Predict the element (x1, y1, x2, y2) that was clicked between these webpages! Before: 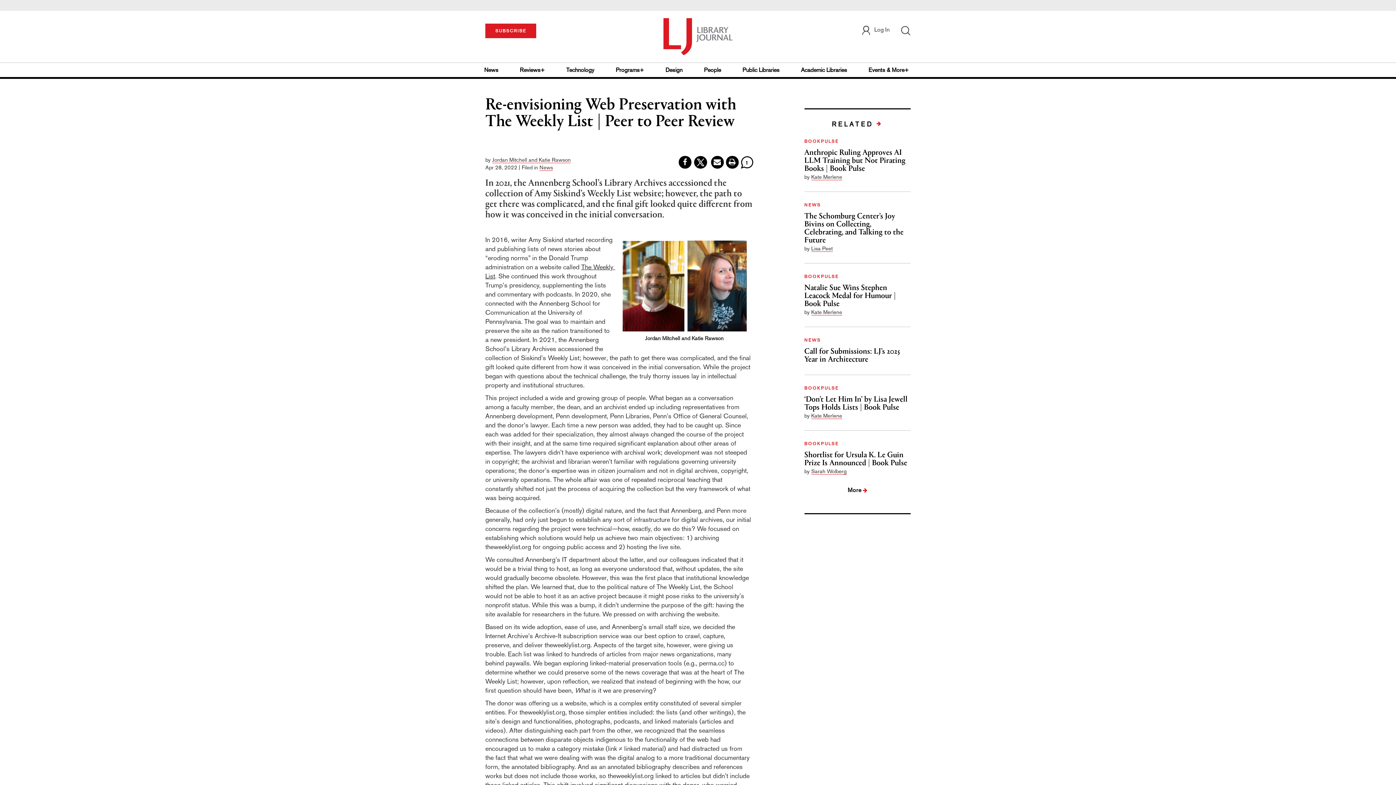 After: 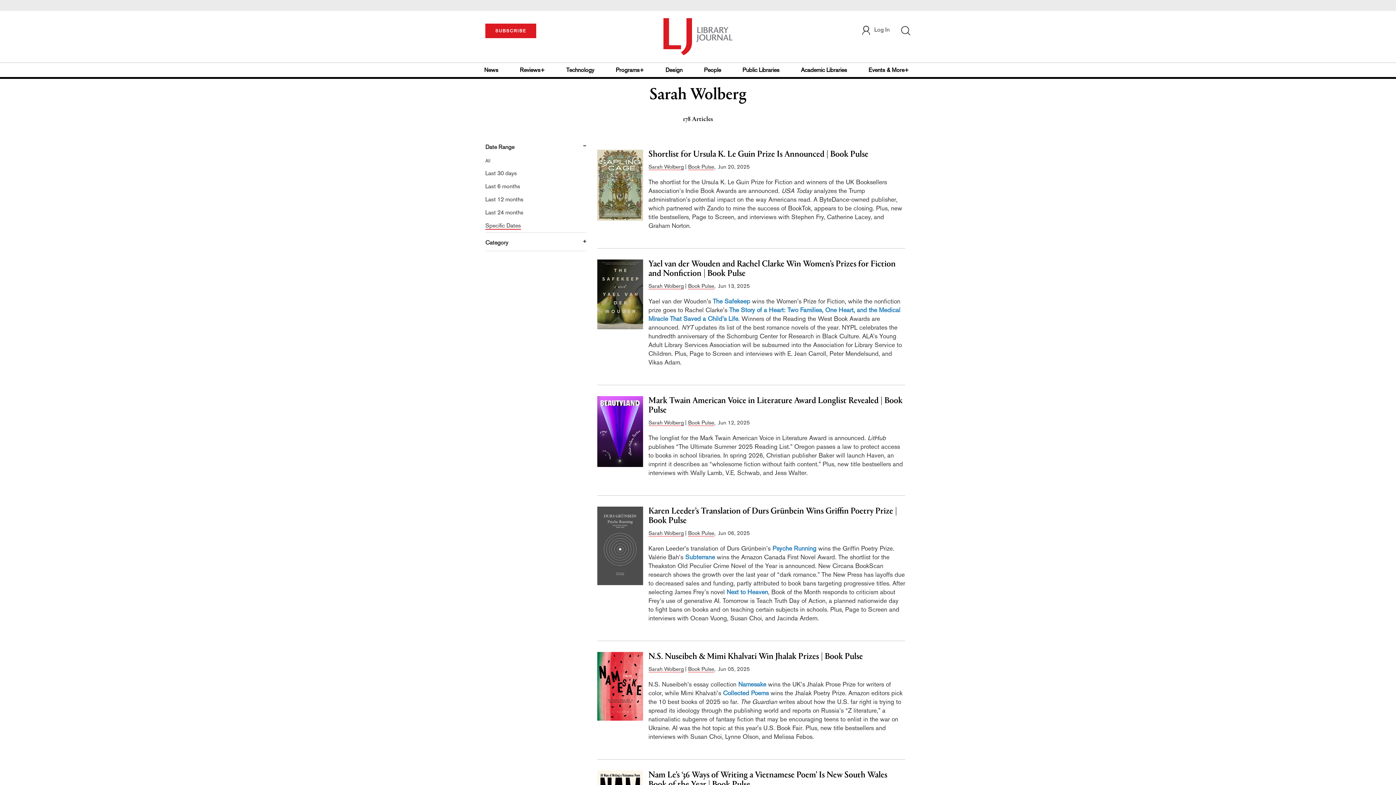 Action: label: Sarah Wolberg bbox: (811, 468, 846, 474)